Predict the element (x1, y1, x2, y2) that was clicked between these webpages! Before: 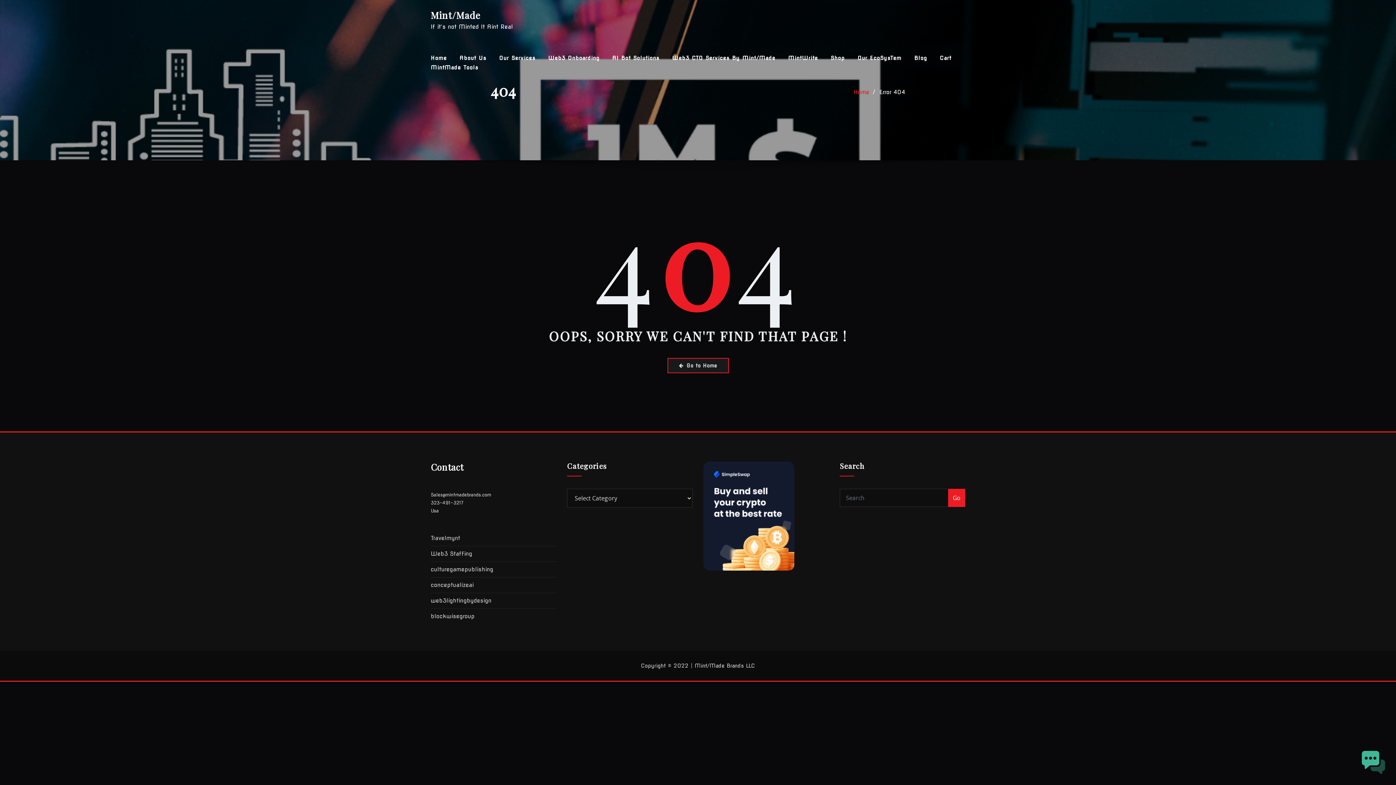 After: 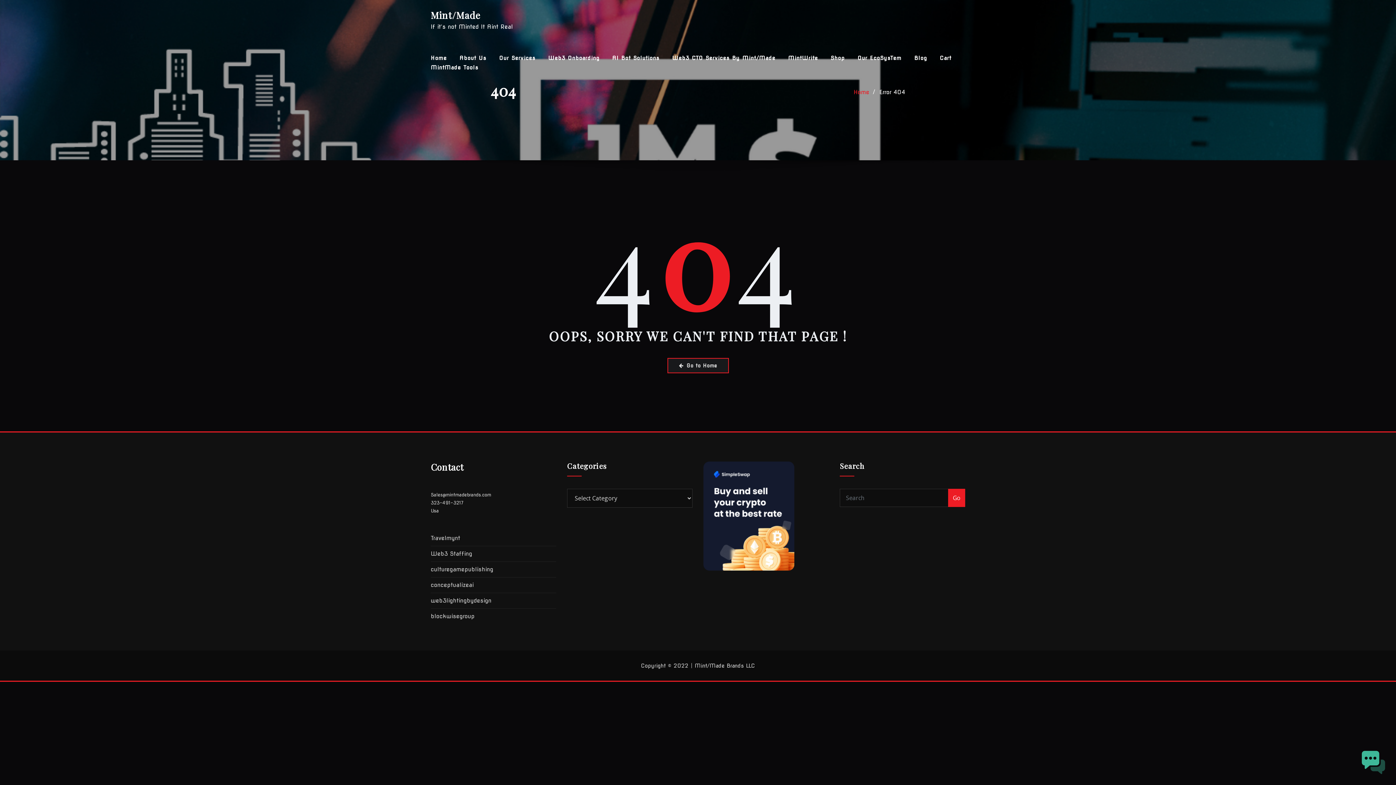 Action: bbox: (788, 53, 818, 62) label: MintWrite